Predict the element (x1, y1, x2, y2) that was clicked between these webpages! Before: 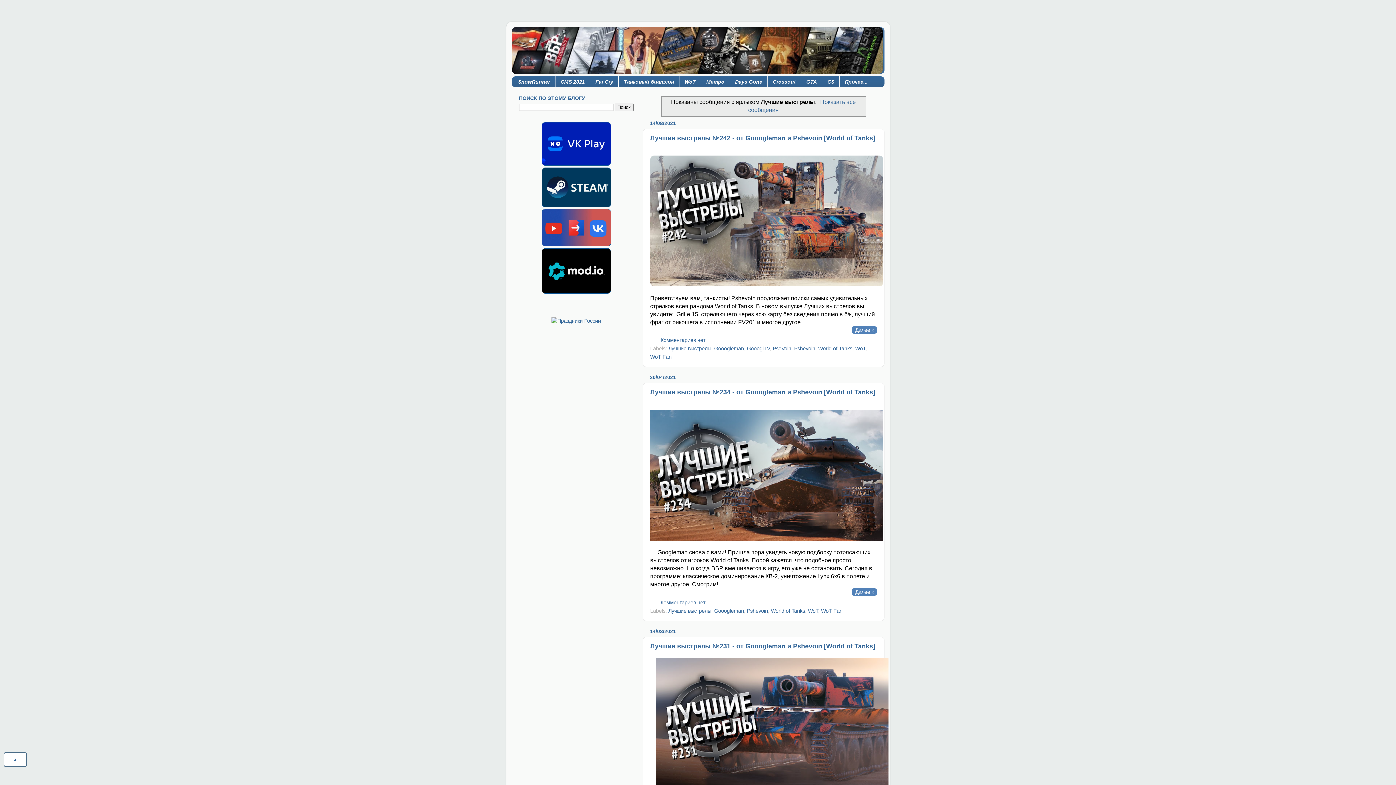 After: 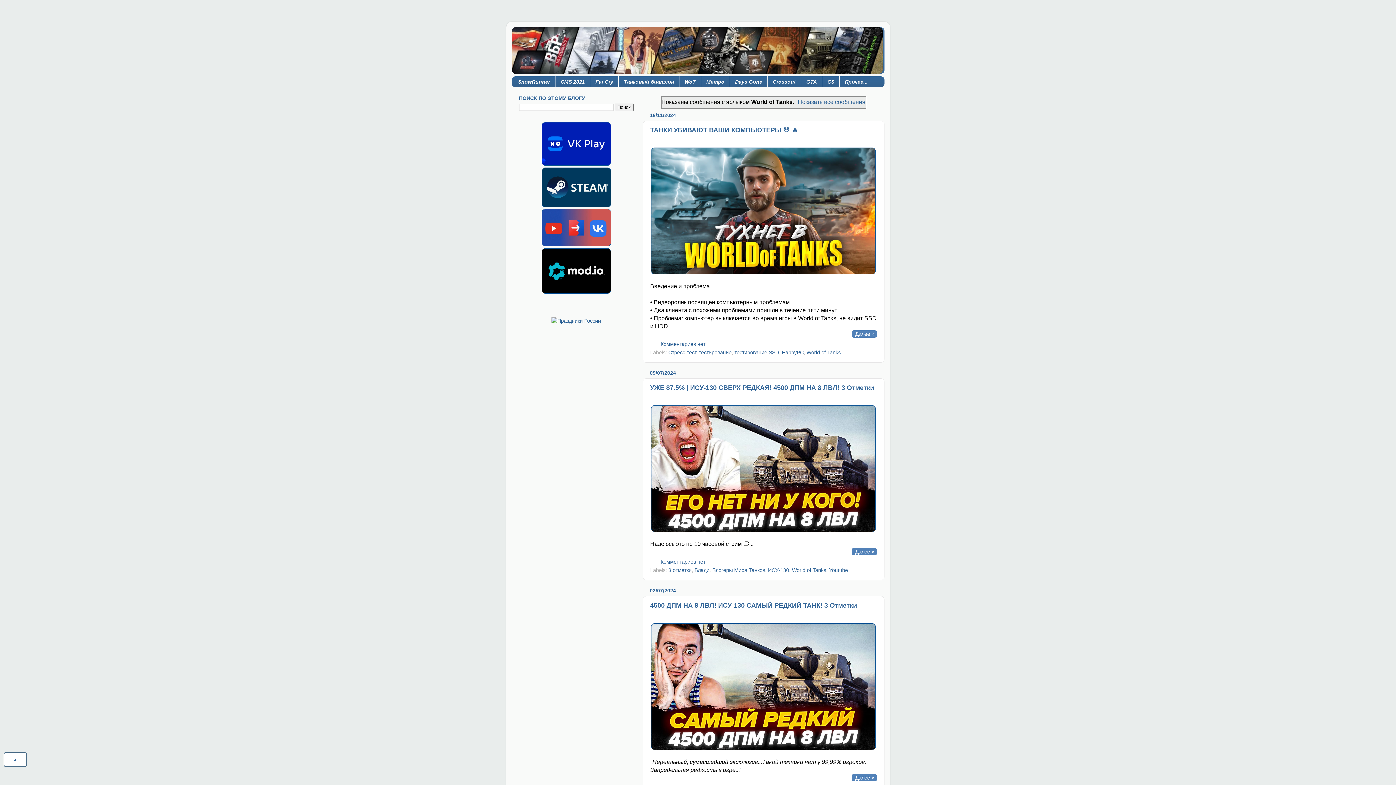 Action: label: World of Tanks bbox: (818, 345, 852, 351)